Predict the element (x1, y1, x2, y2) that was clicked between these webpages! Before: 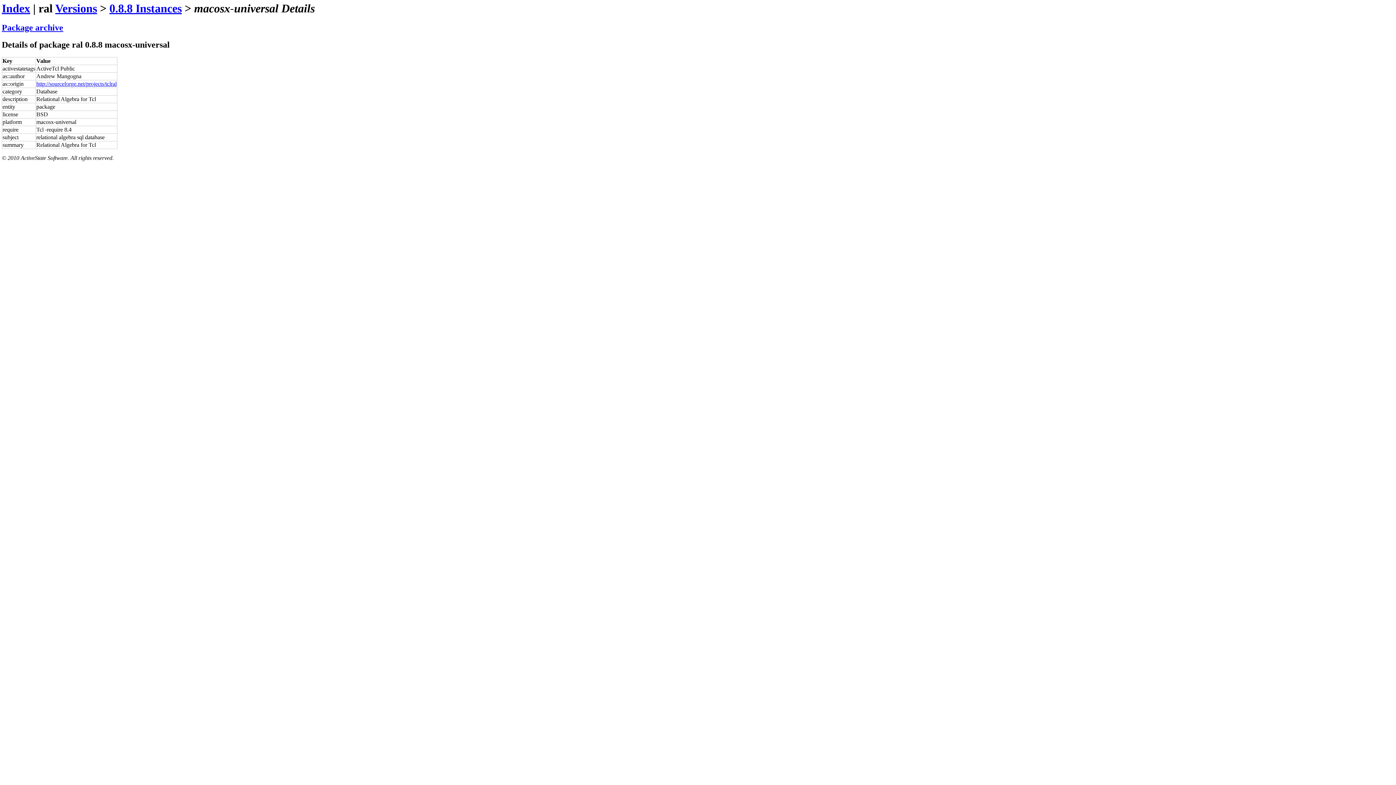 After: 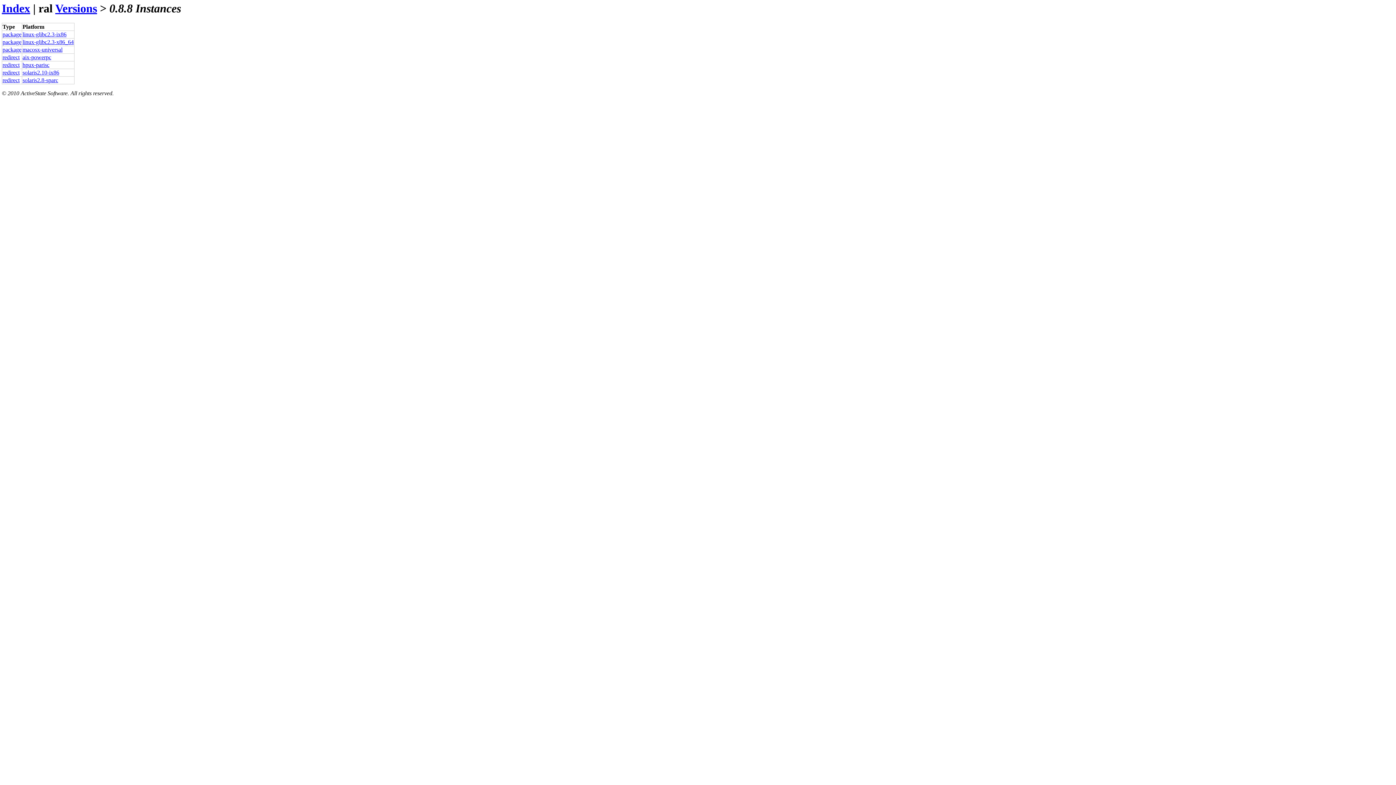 Action: bbox: (109, 1, 181, 14) label: 0.8.8 Instances